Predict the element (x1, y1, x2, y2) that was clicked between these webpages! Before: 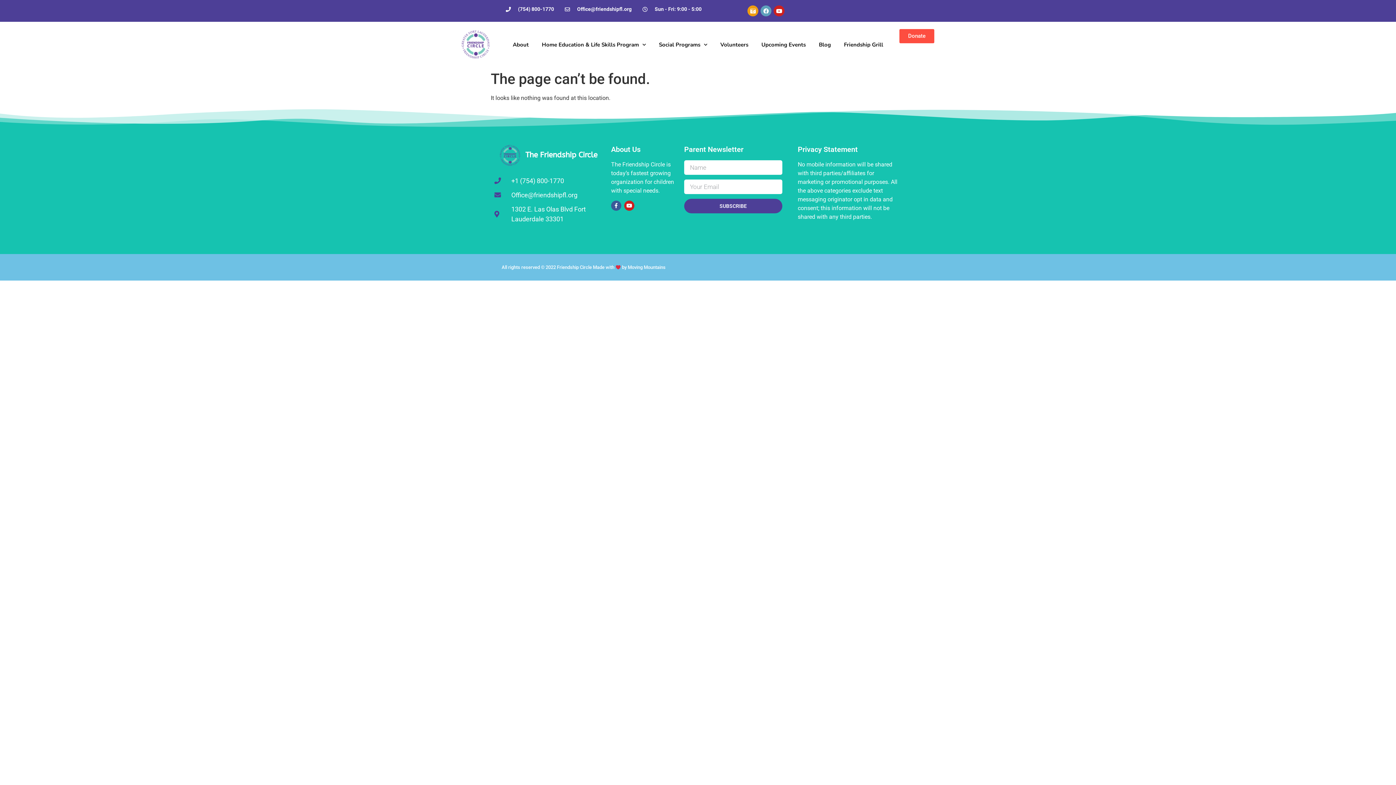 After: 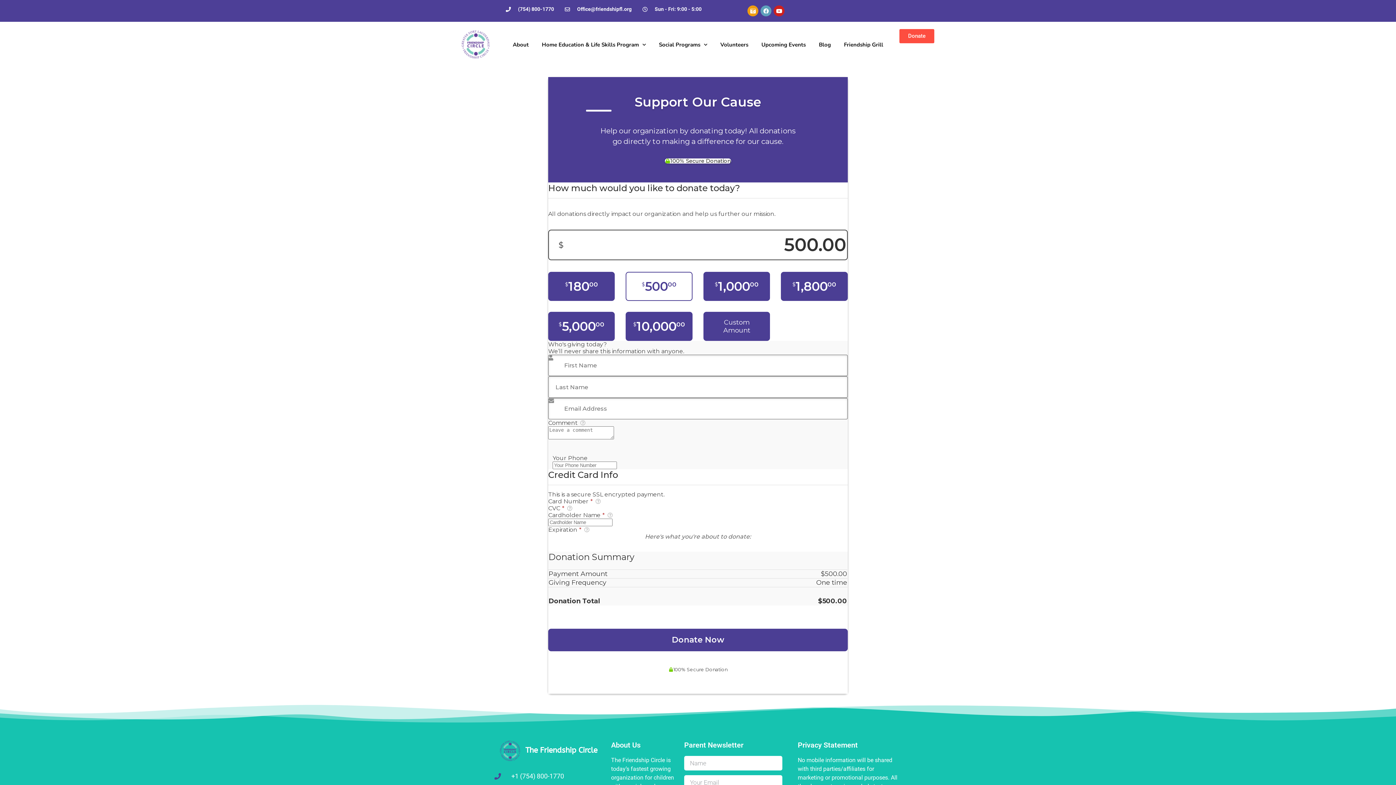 Action: label: Donate bbox: (899, 29, 934, 43)